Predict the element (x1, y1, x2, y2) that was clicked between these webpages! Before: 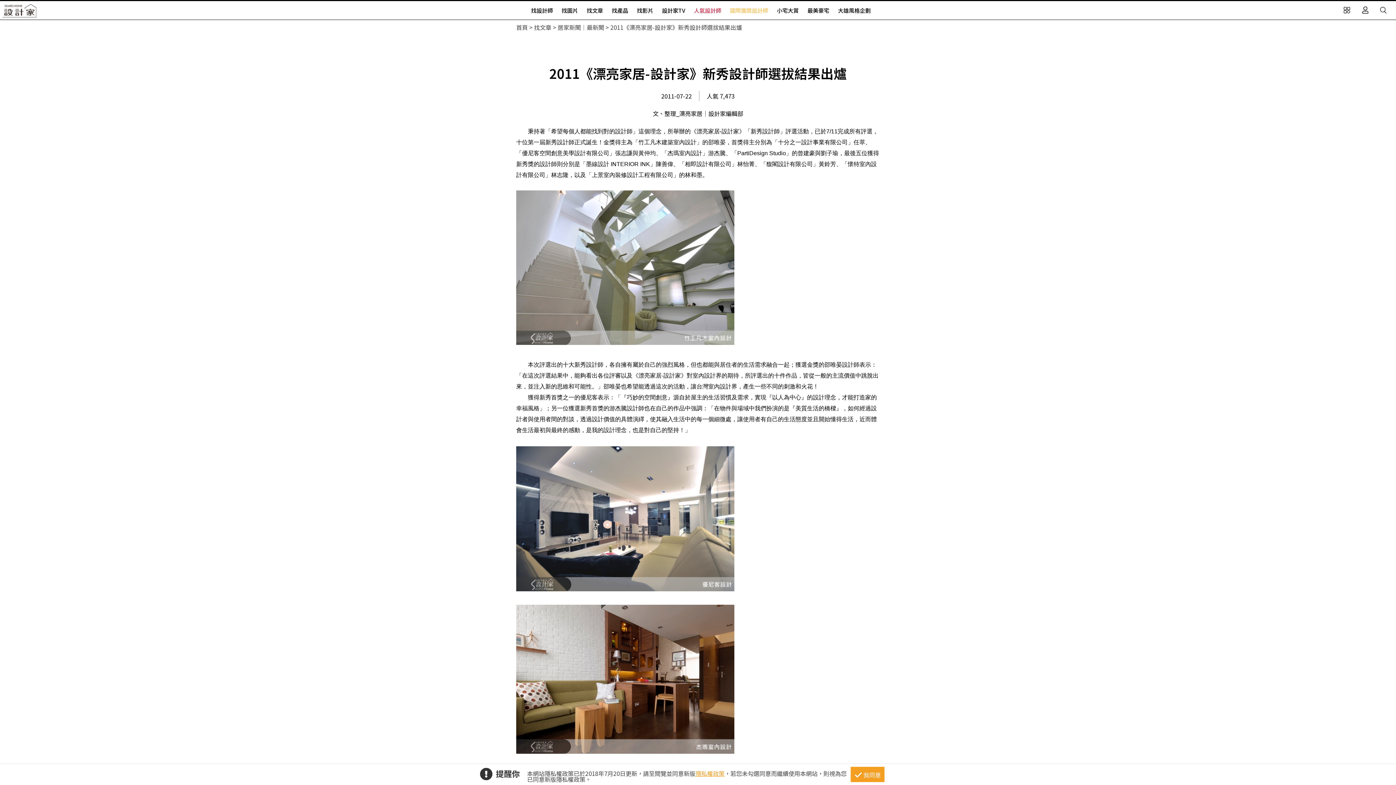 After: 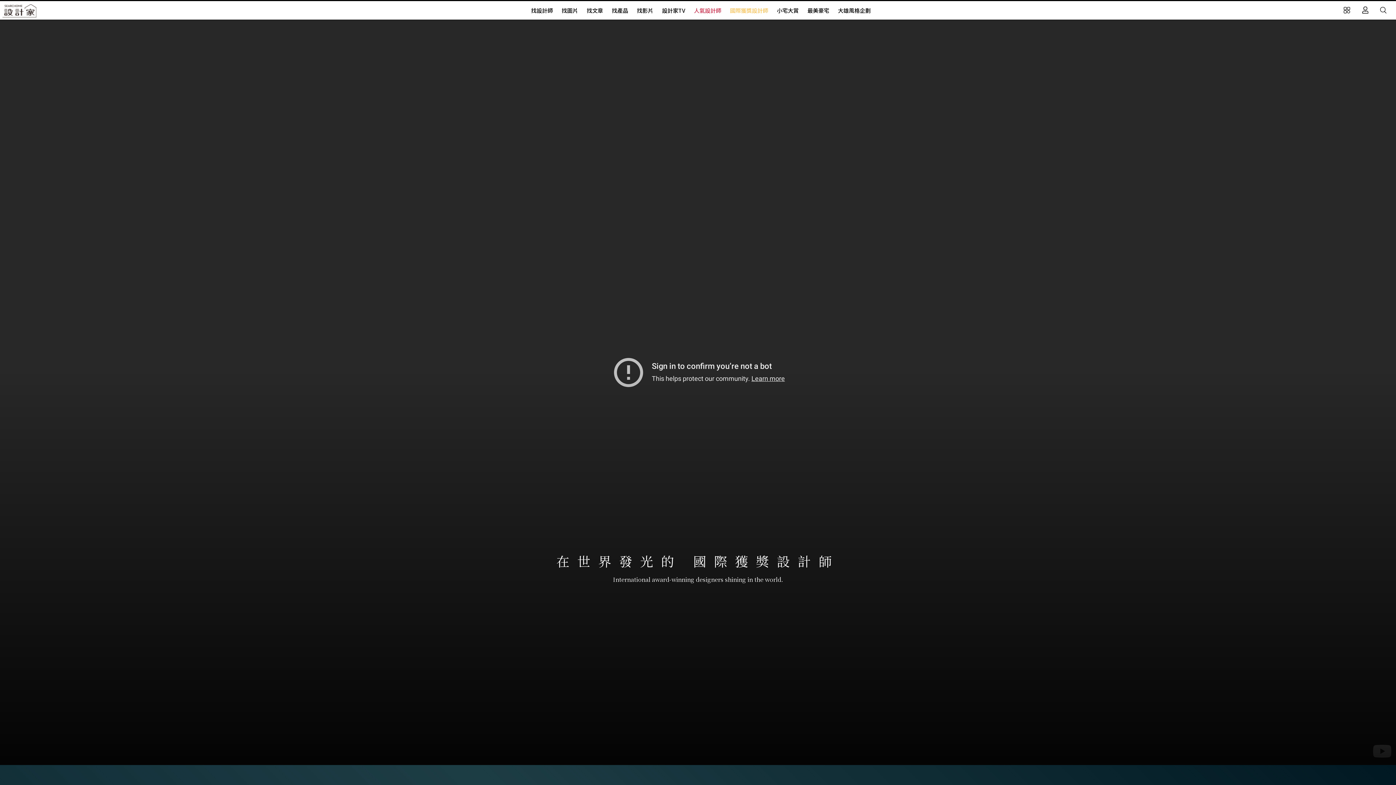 Action: bbox: (726, 1, 772, 19) label: 國際獲獎設計師